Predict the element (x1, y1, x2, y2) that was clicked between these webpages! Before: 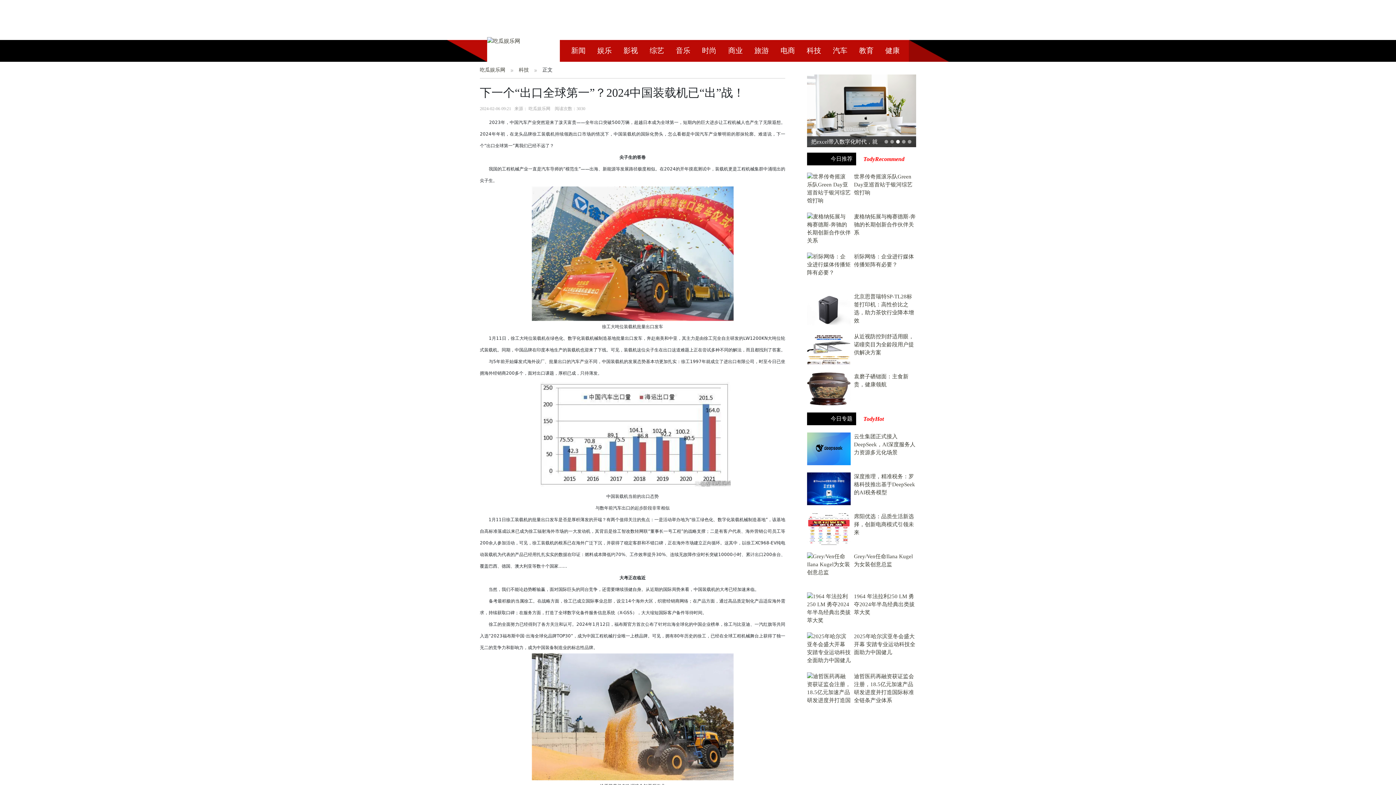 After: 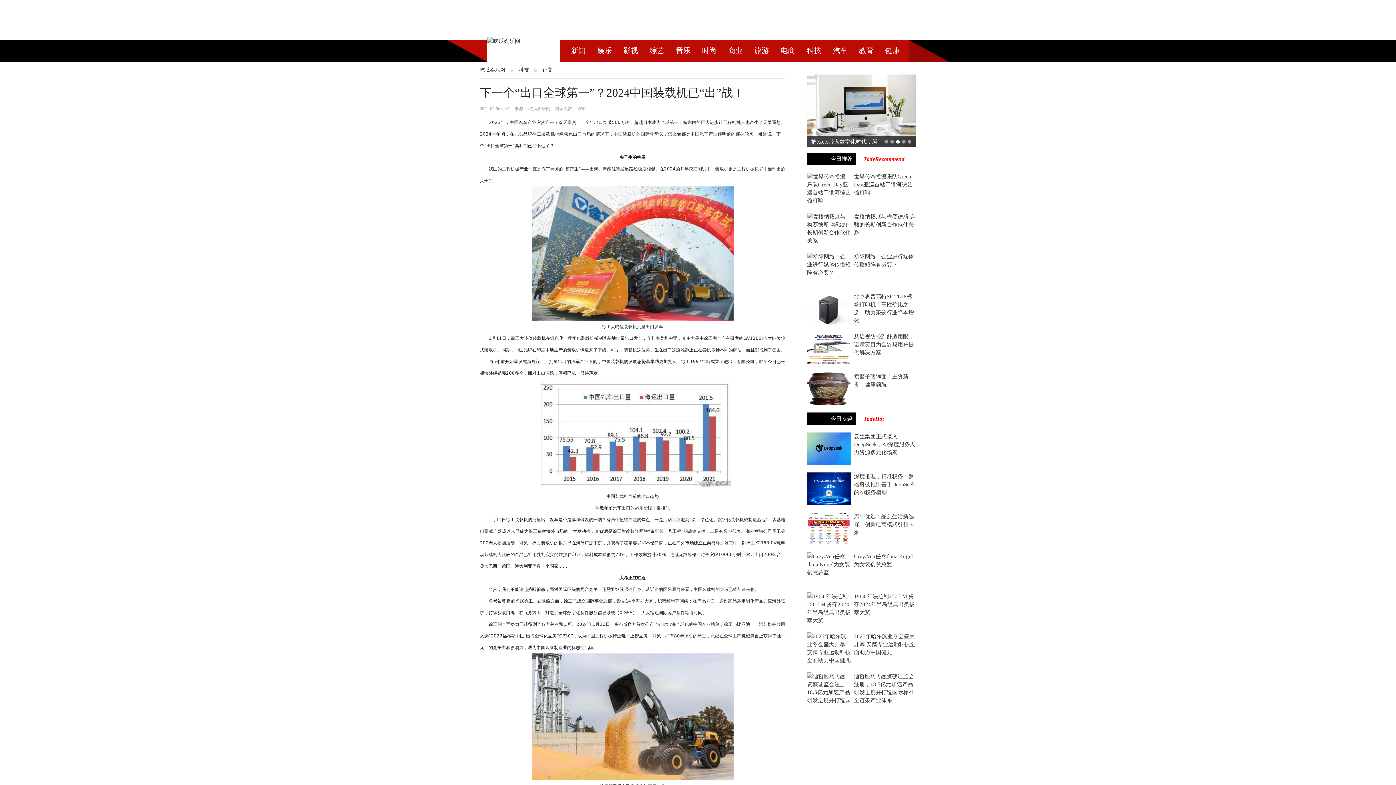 Action: bbox: (676, 46, 690, 54) label: 音乐